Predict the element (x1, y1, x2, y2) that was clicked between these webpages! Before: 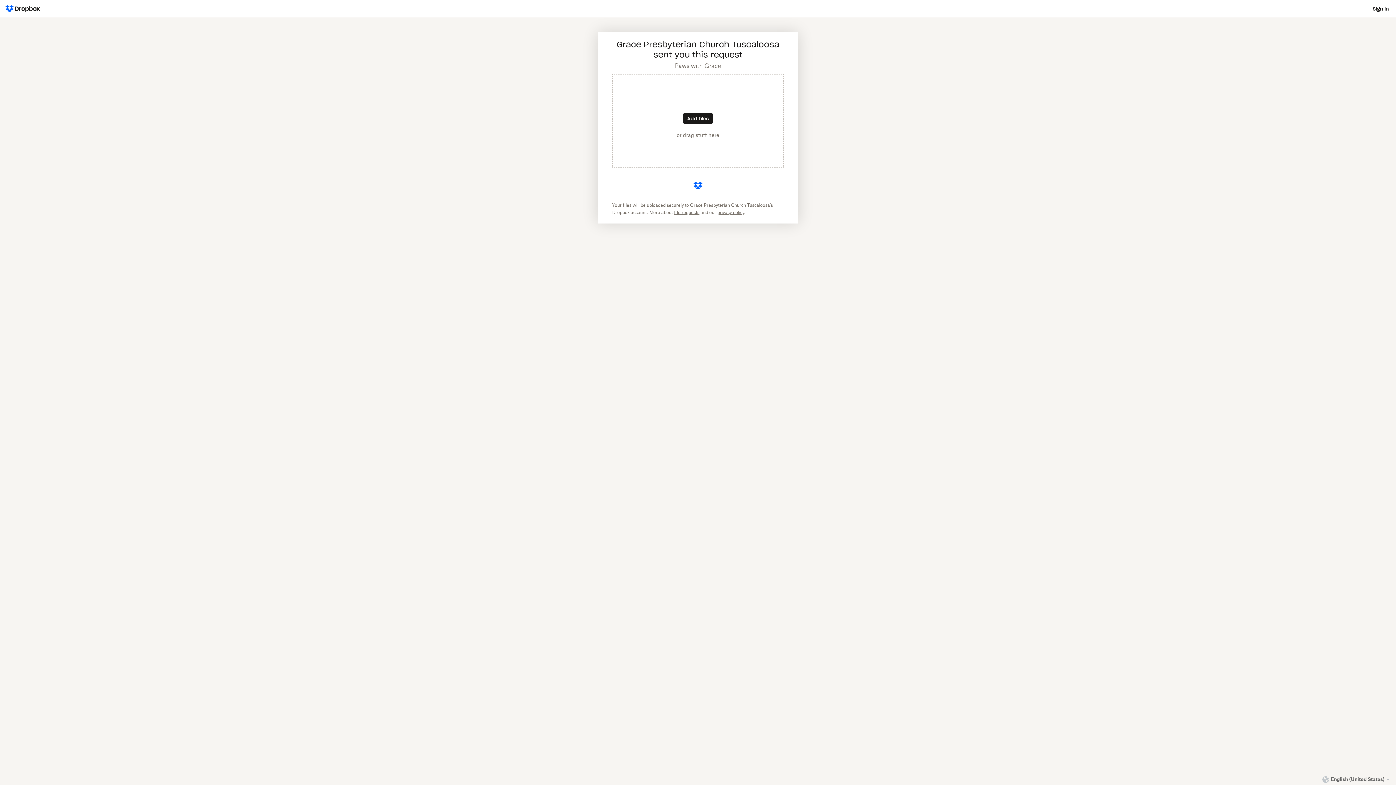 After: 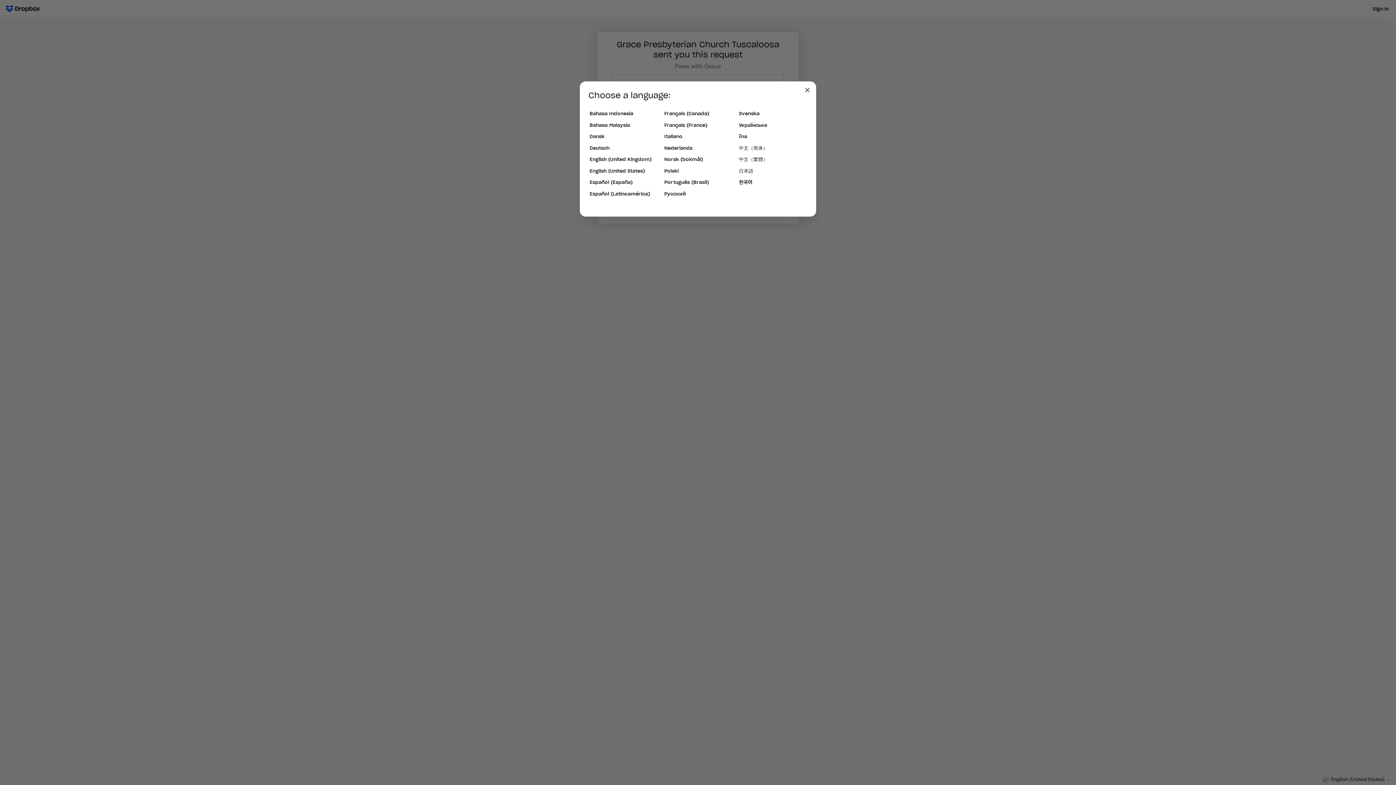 Action: bbox: (1320, 776, 1392, 782) label: English (United States)